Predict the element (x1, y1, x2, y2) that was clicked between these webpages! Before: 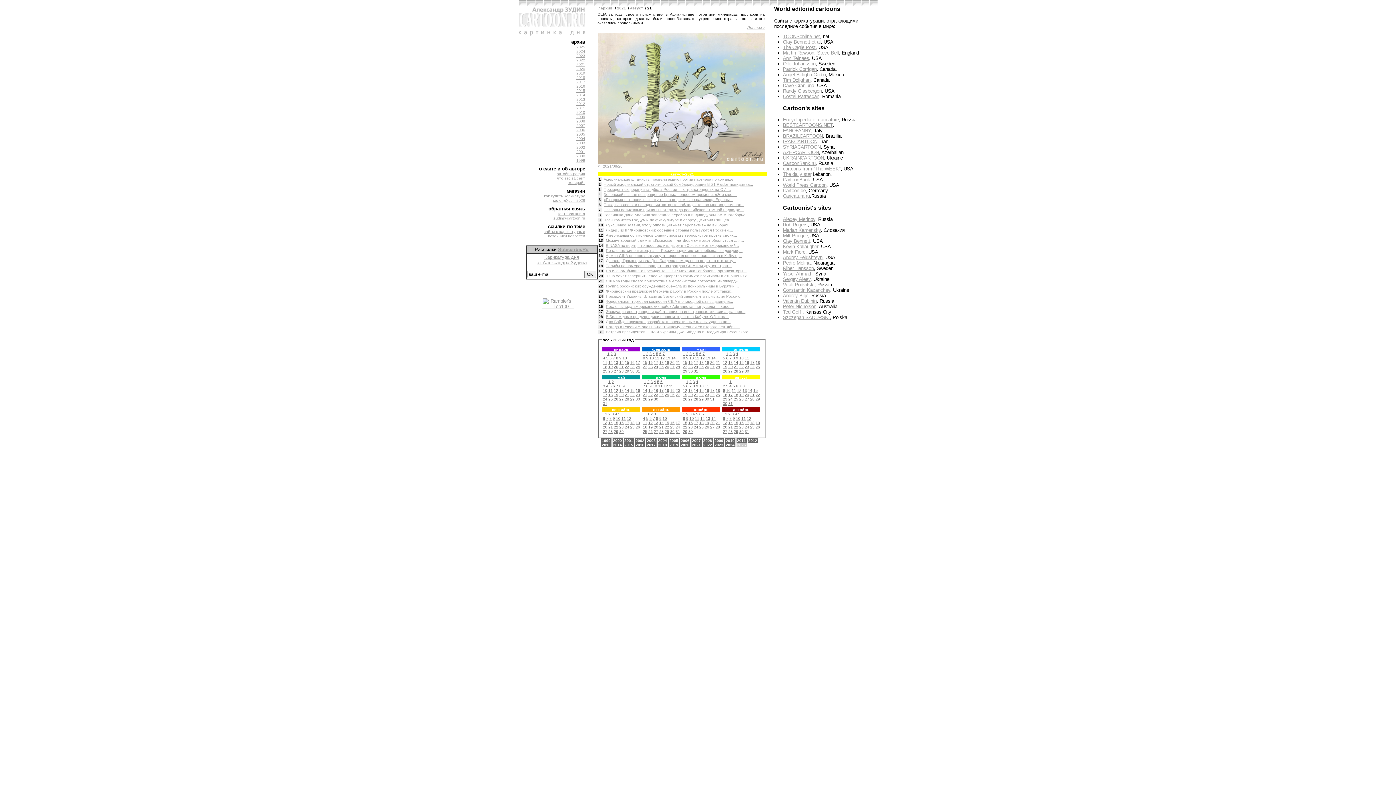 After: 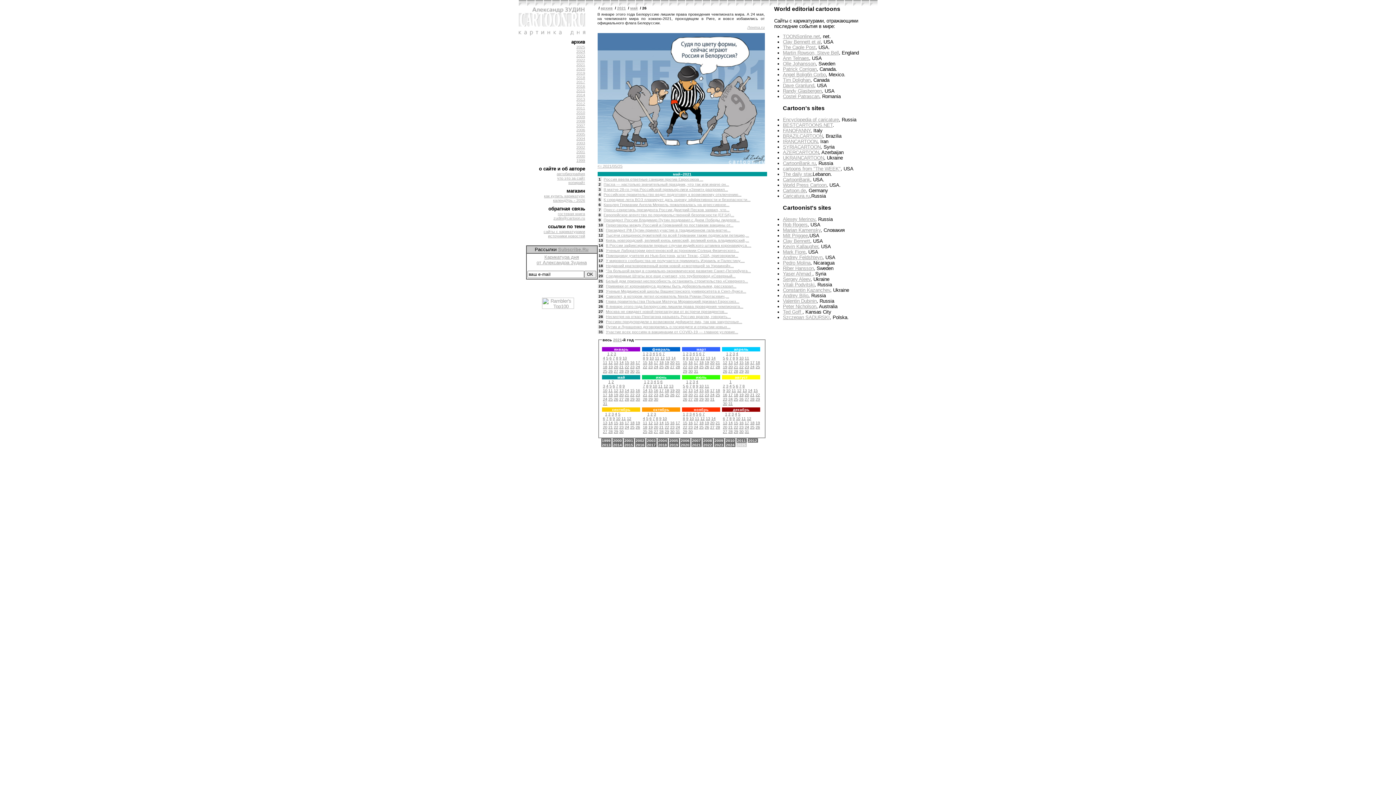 Action: bbox: (614, 396, 618, 401) label: 26